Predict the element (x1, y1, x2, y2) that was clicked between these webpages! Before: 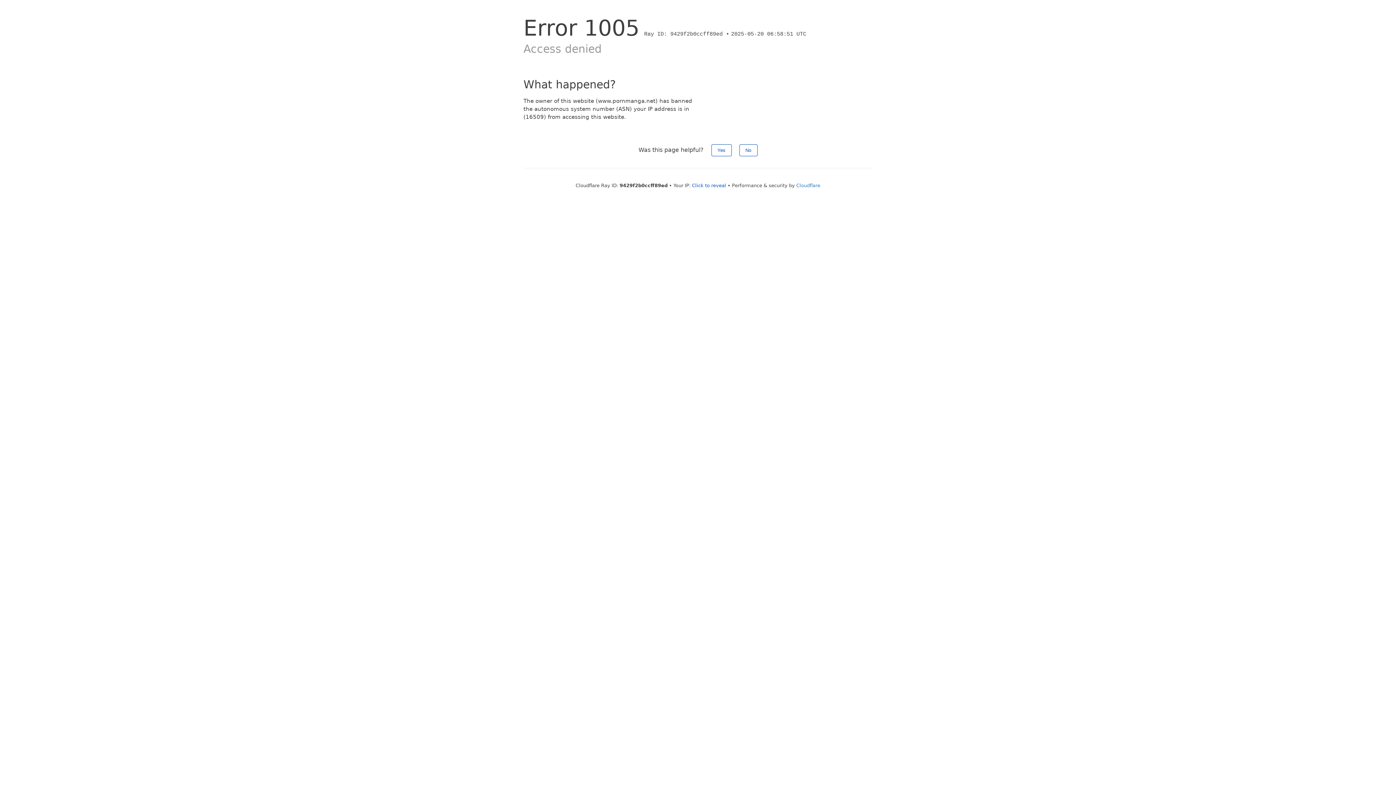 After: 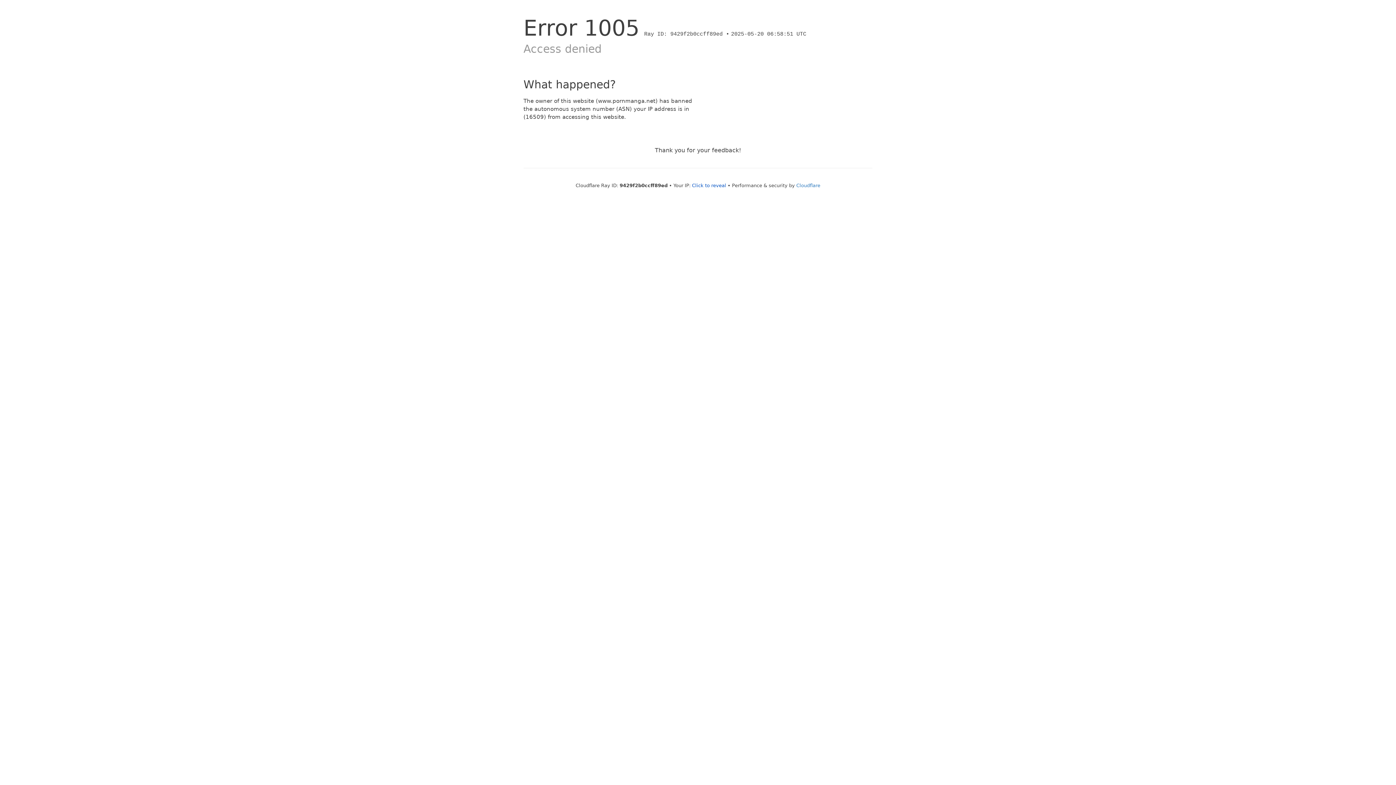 Action: label: No bbox: (739, 144, 757, 156)